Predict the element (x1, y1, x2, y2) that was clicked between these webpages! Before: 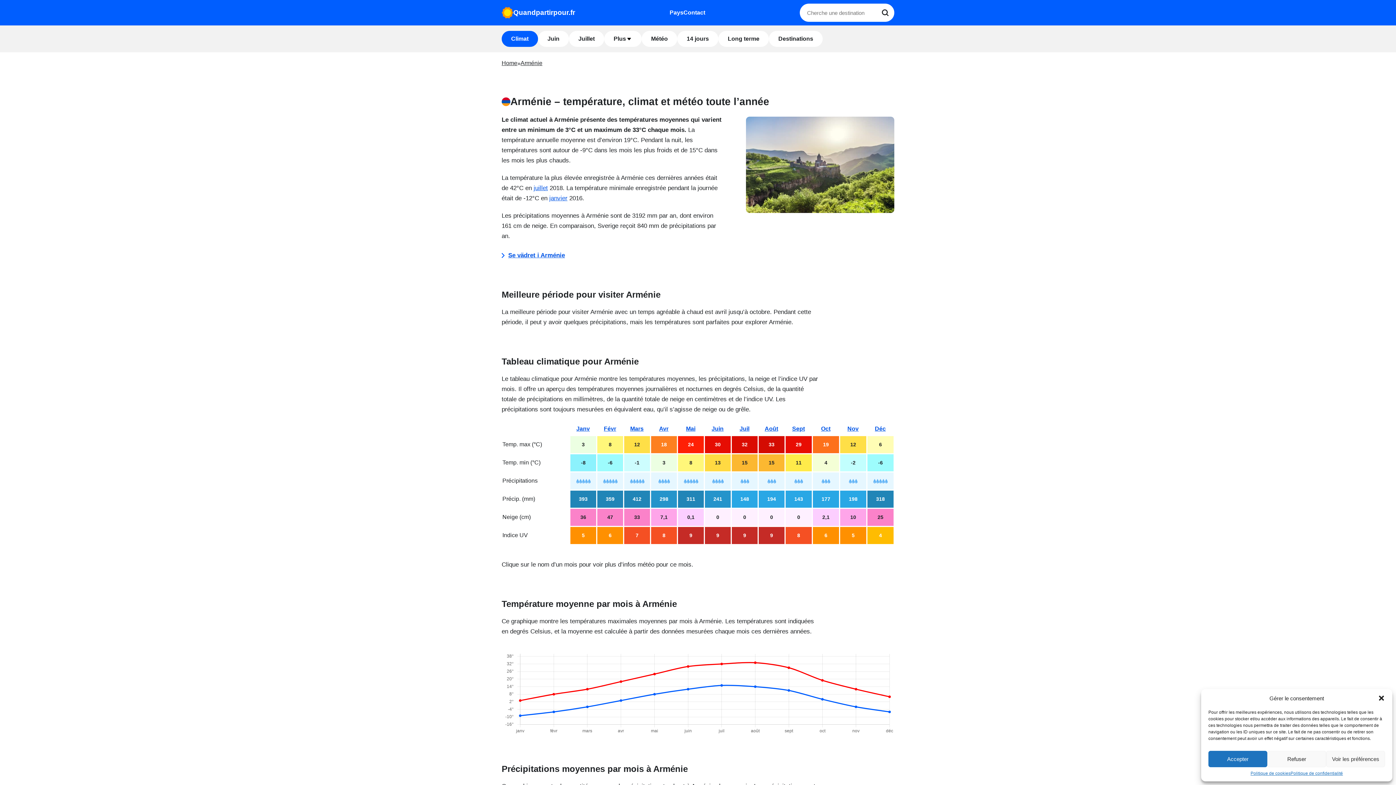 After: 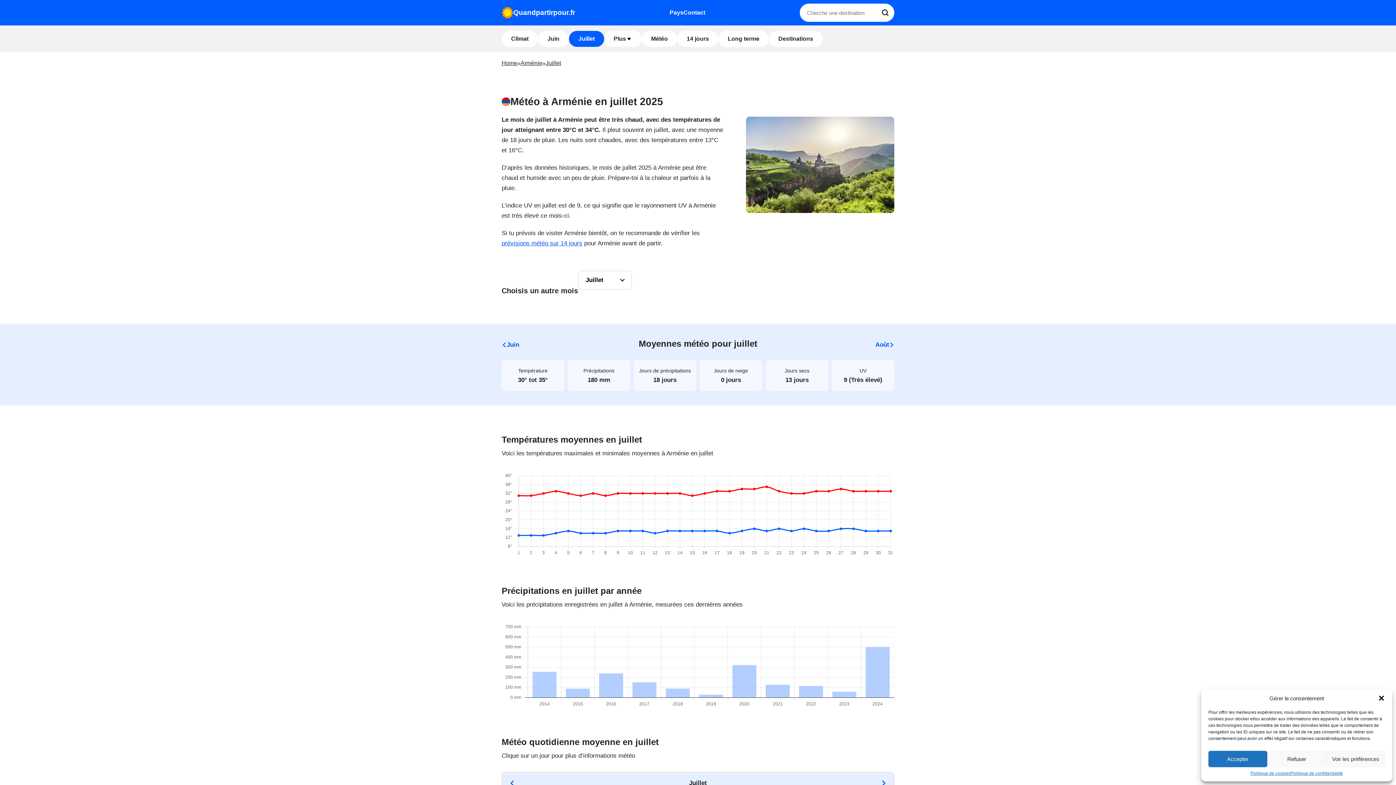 Action: label: juillet bbox: (533, 184, 548, 191)